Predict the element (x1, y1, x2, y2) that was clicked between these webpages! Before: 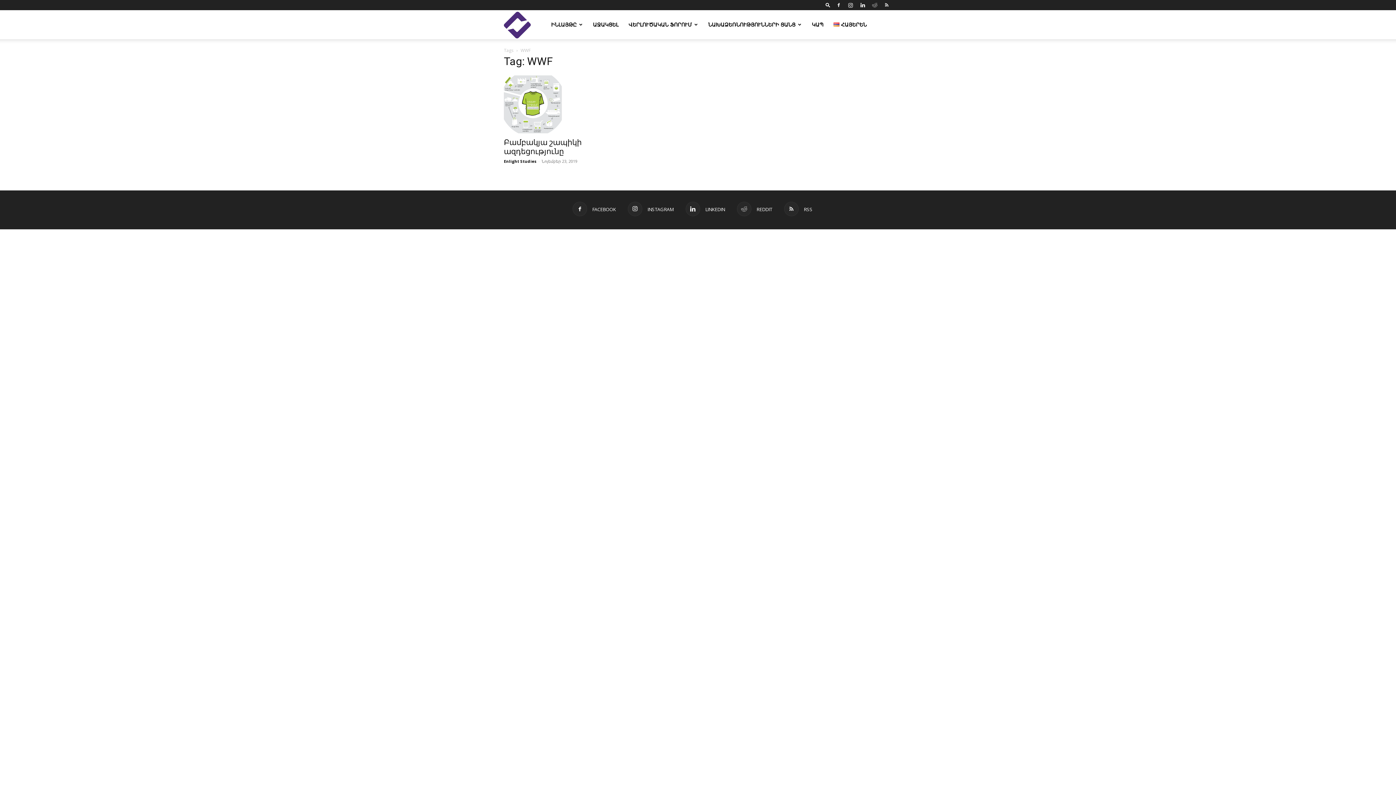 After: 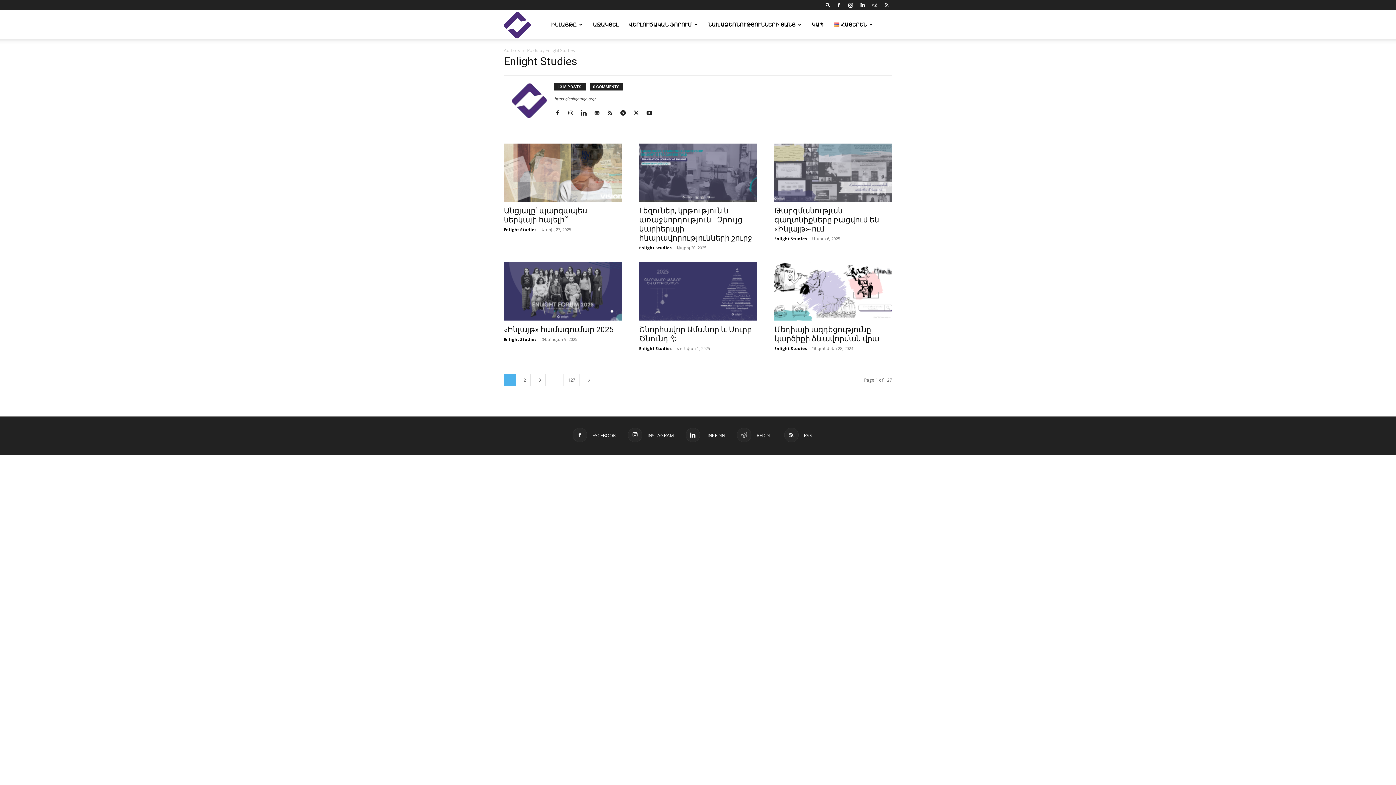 Action: label: Enlight Studies bbox: (504, 158, 536, 164)